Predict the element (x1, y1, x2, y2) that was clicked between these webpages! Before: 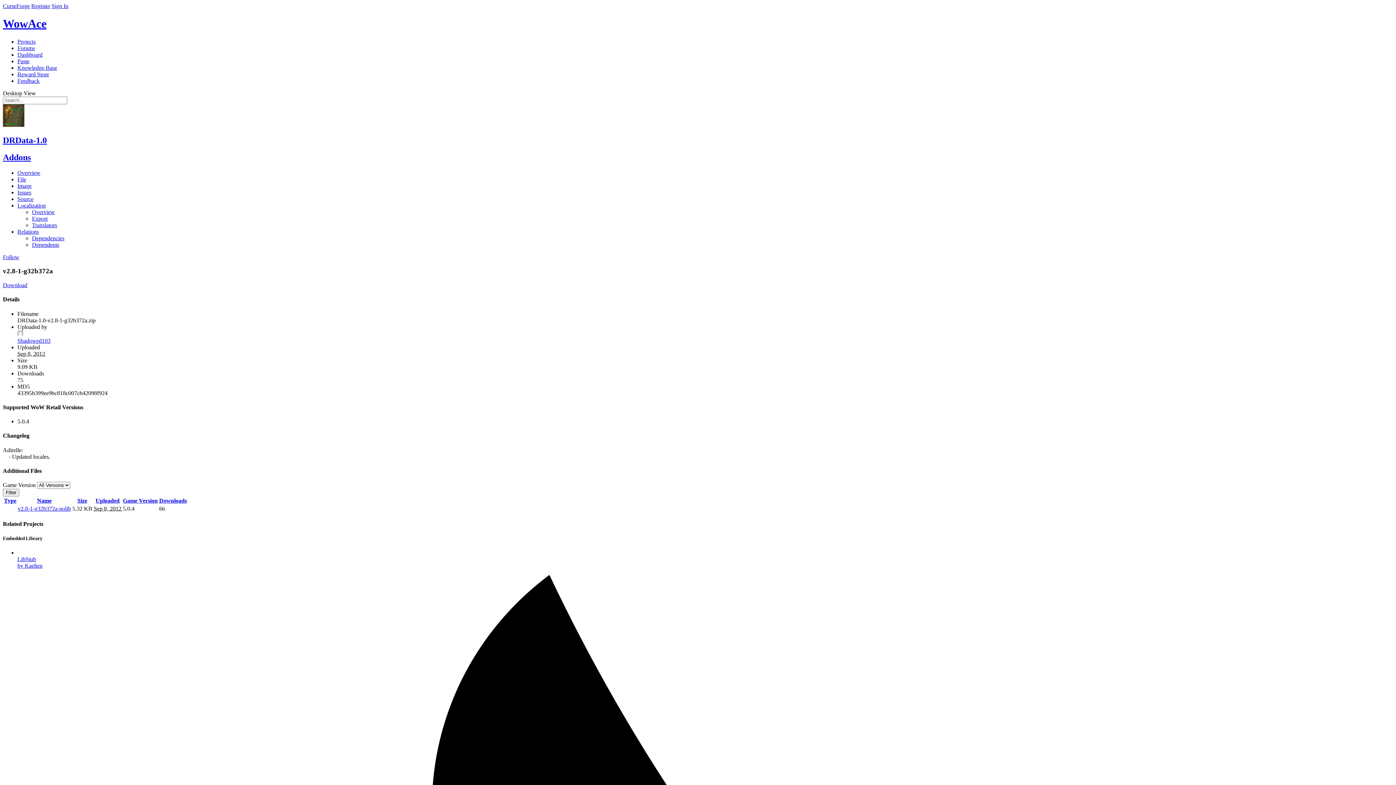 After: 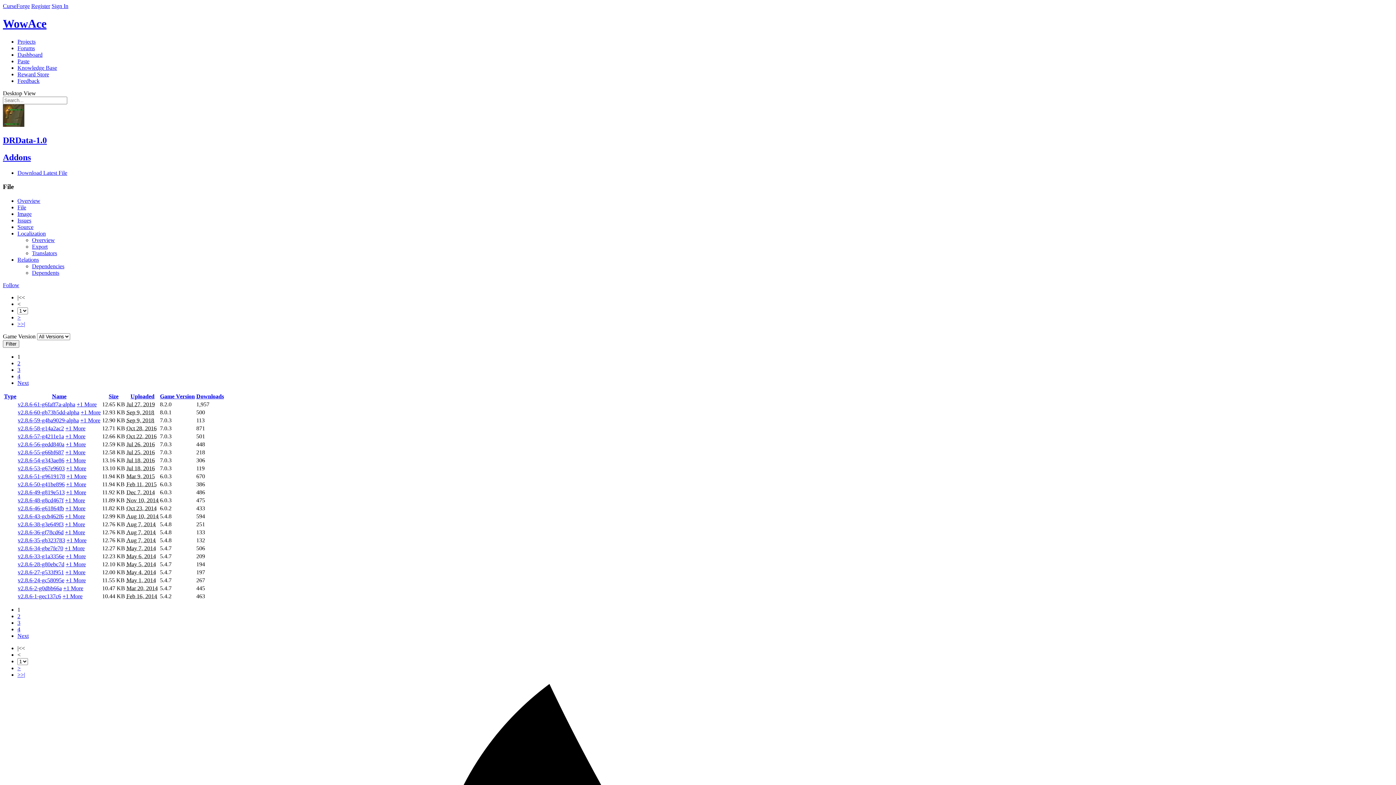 Action: label: File bbox: (17, 176, 26, 182)